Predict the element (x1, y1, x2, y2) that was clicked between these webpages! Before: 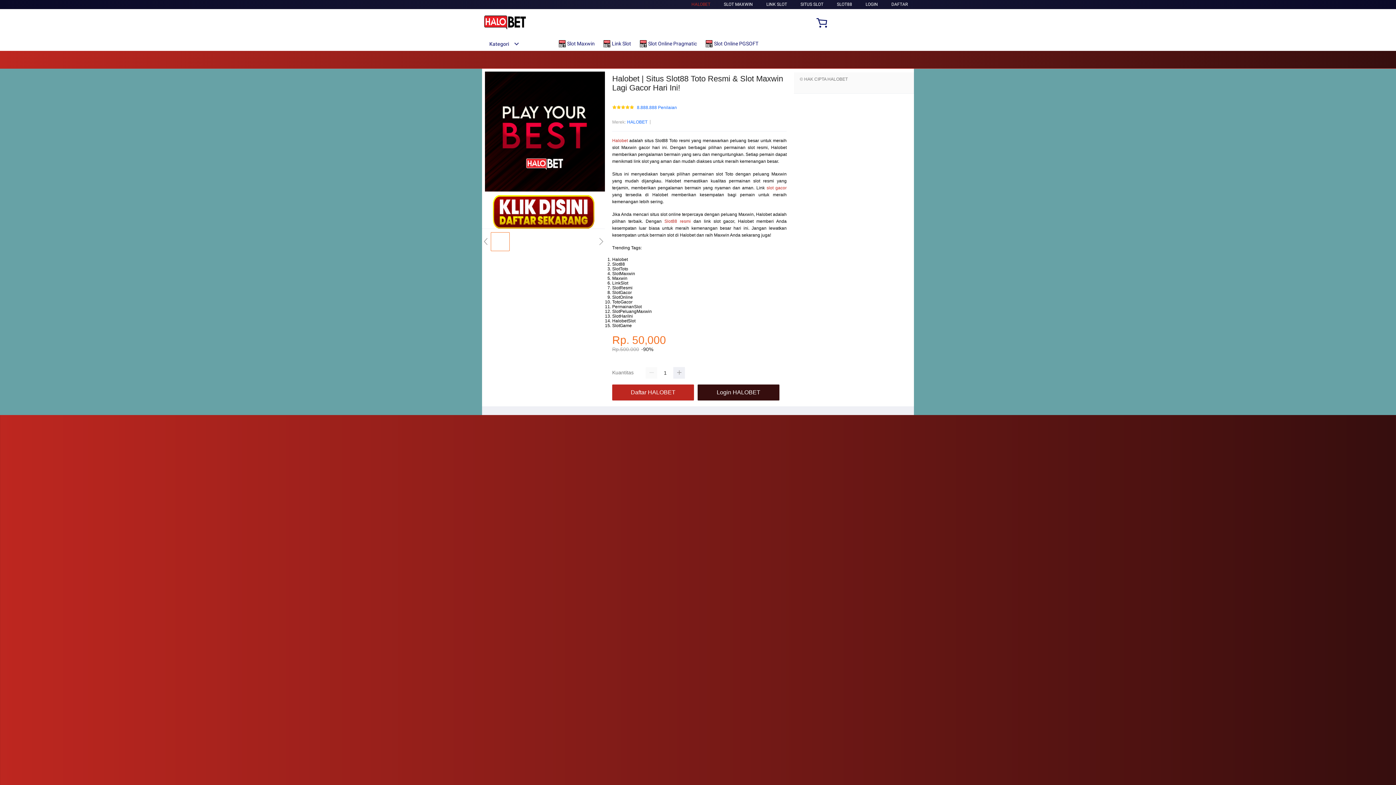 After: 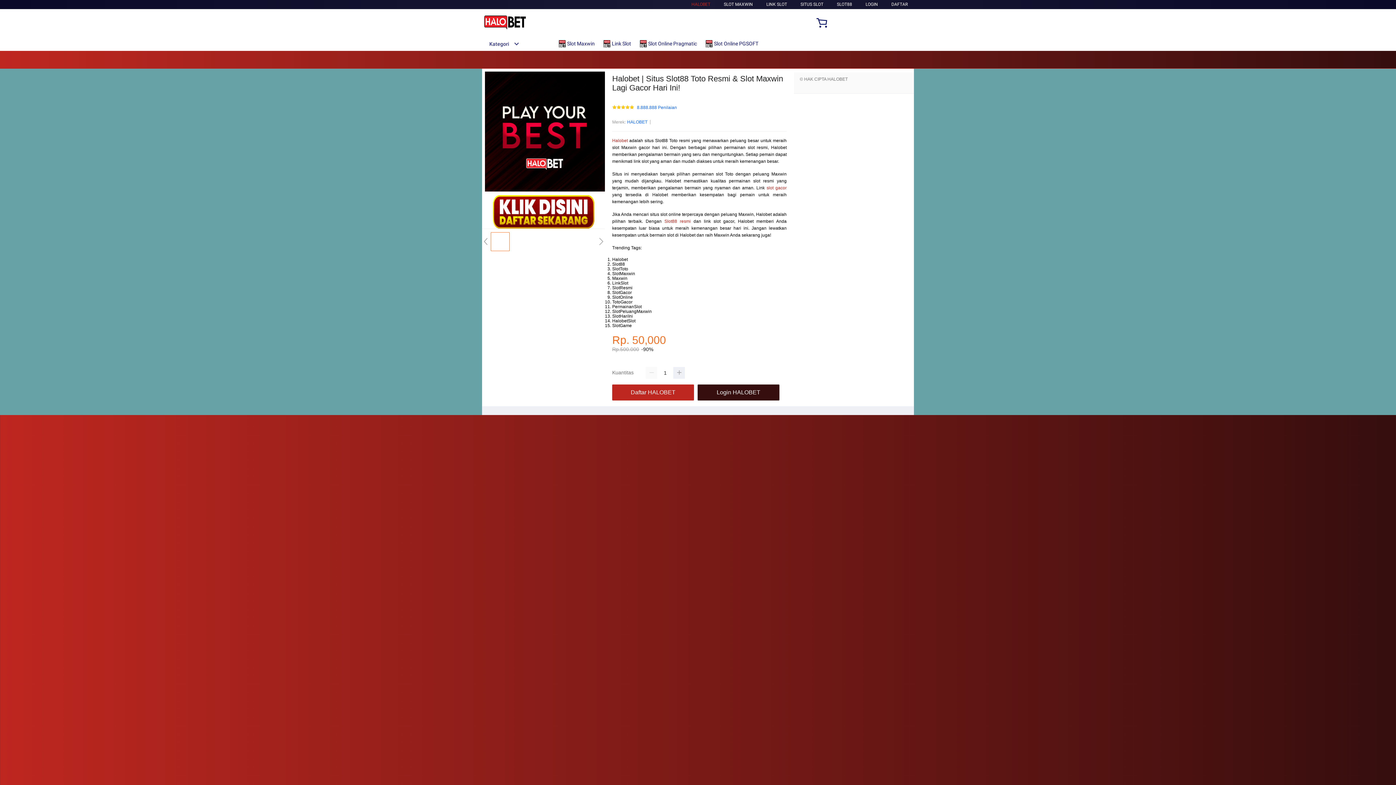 Action: label: Halobet bbox: (612, 138, 628, 143)